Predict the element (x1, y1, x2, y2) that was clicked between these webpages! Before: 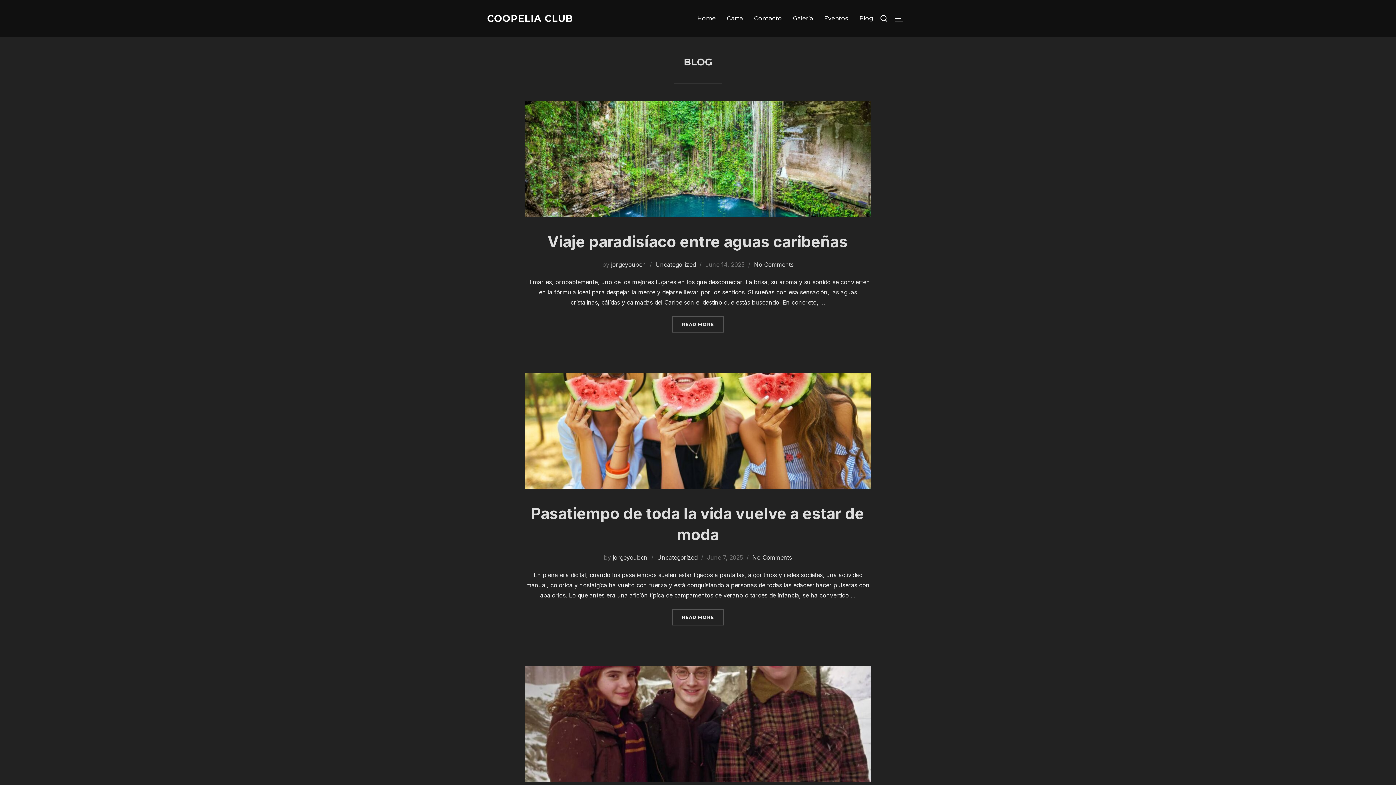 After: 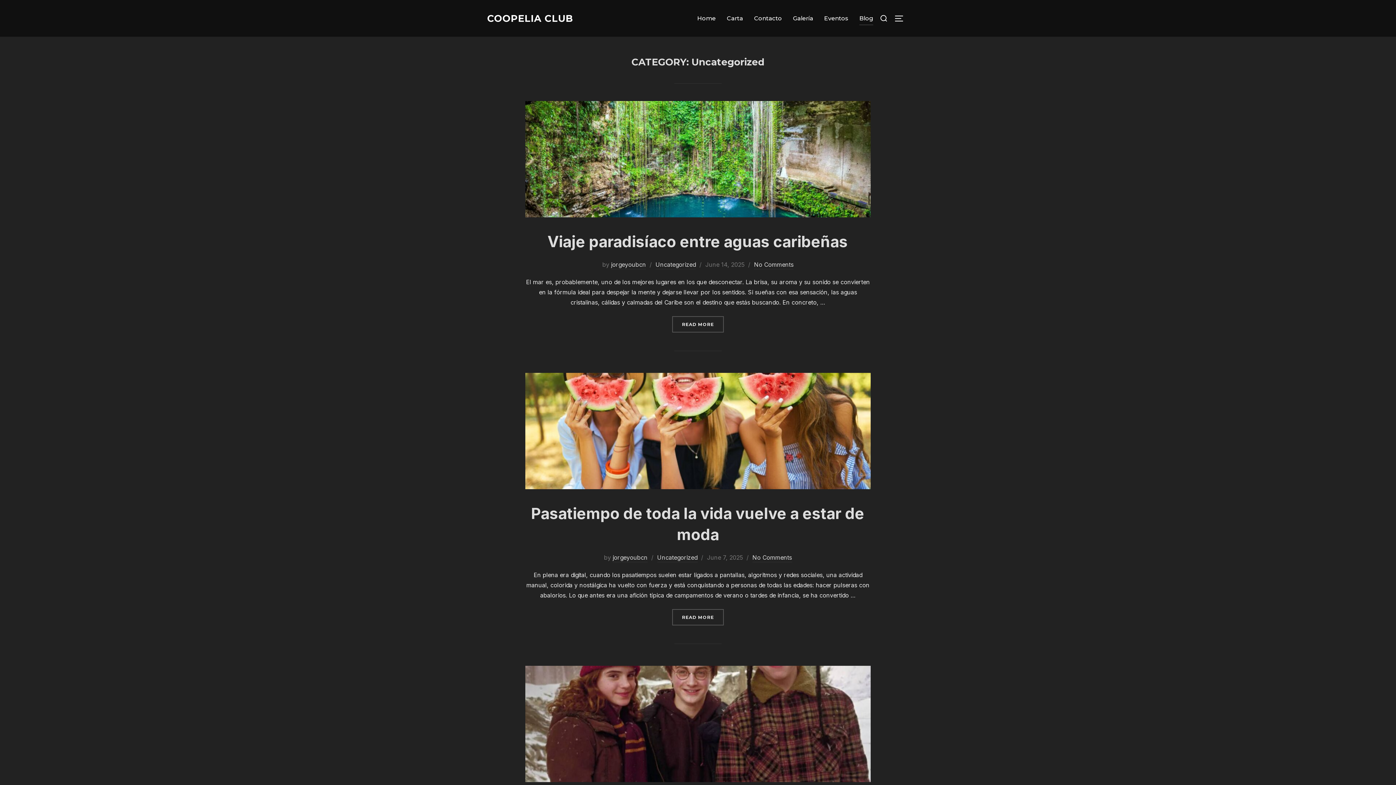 Action: label: Uncategorized bbox: (657, 554, 697, 562)